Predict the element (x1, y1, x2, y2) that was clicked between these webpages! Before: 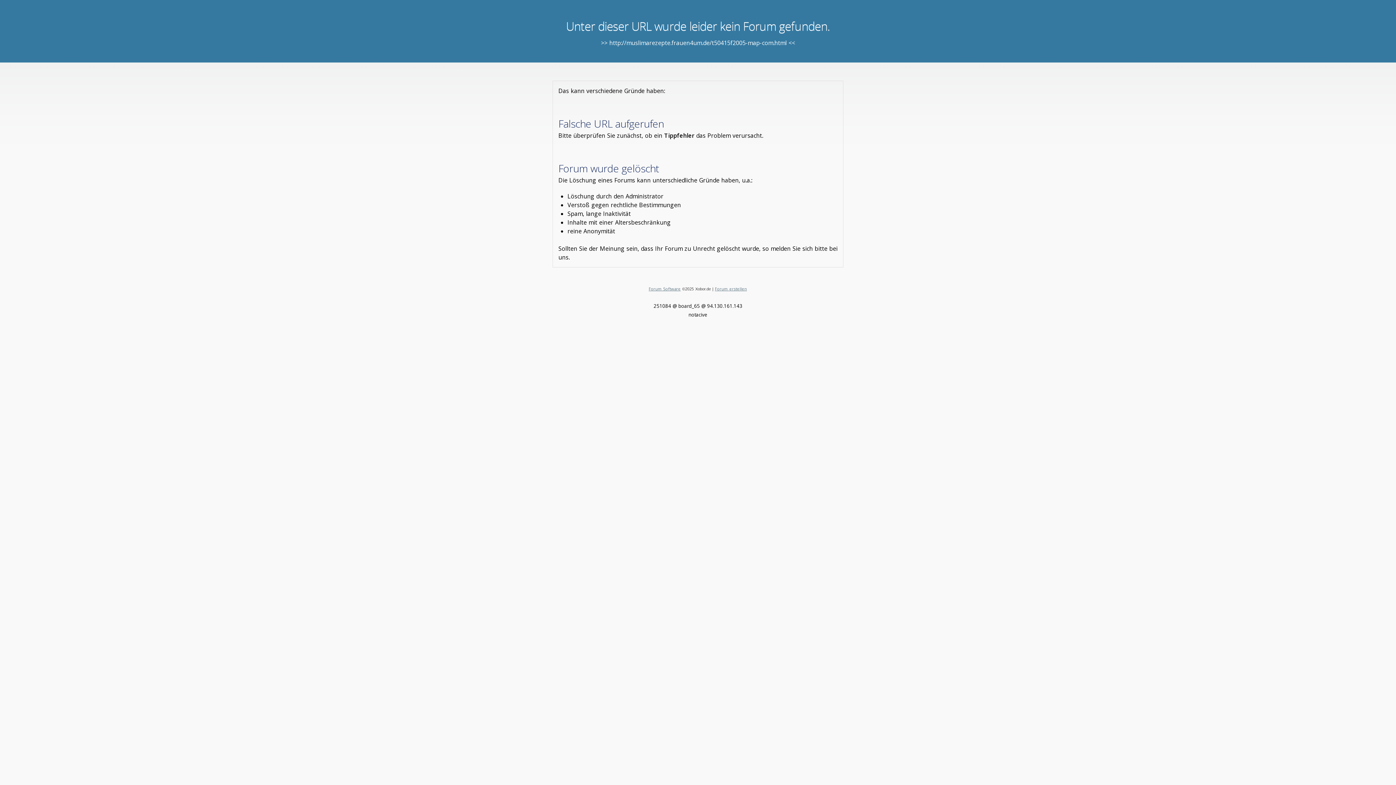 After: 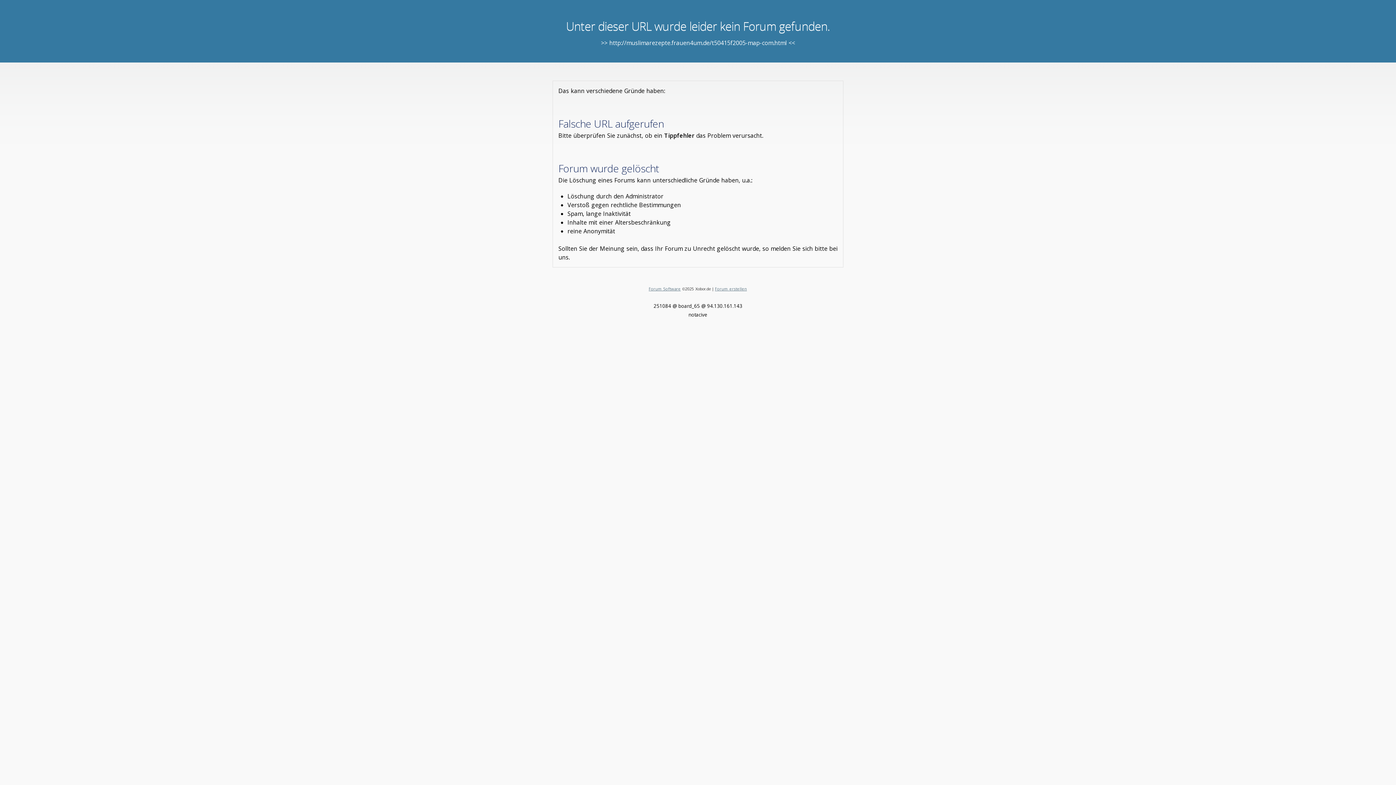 Action: label: Forum erstellen bbox: (715, 286, 747, 291)